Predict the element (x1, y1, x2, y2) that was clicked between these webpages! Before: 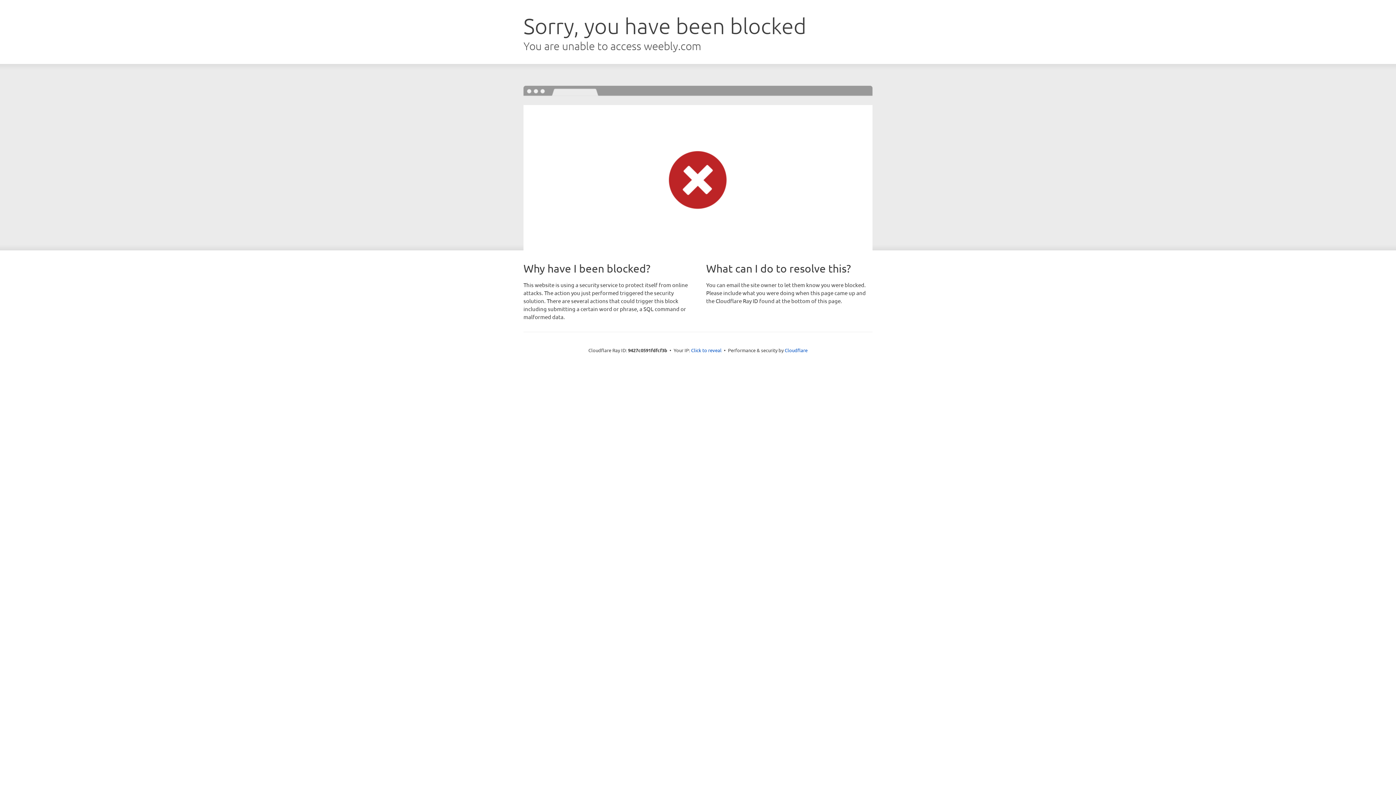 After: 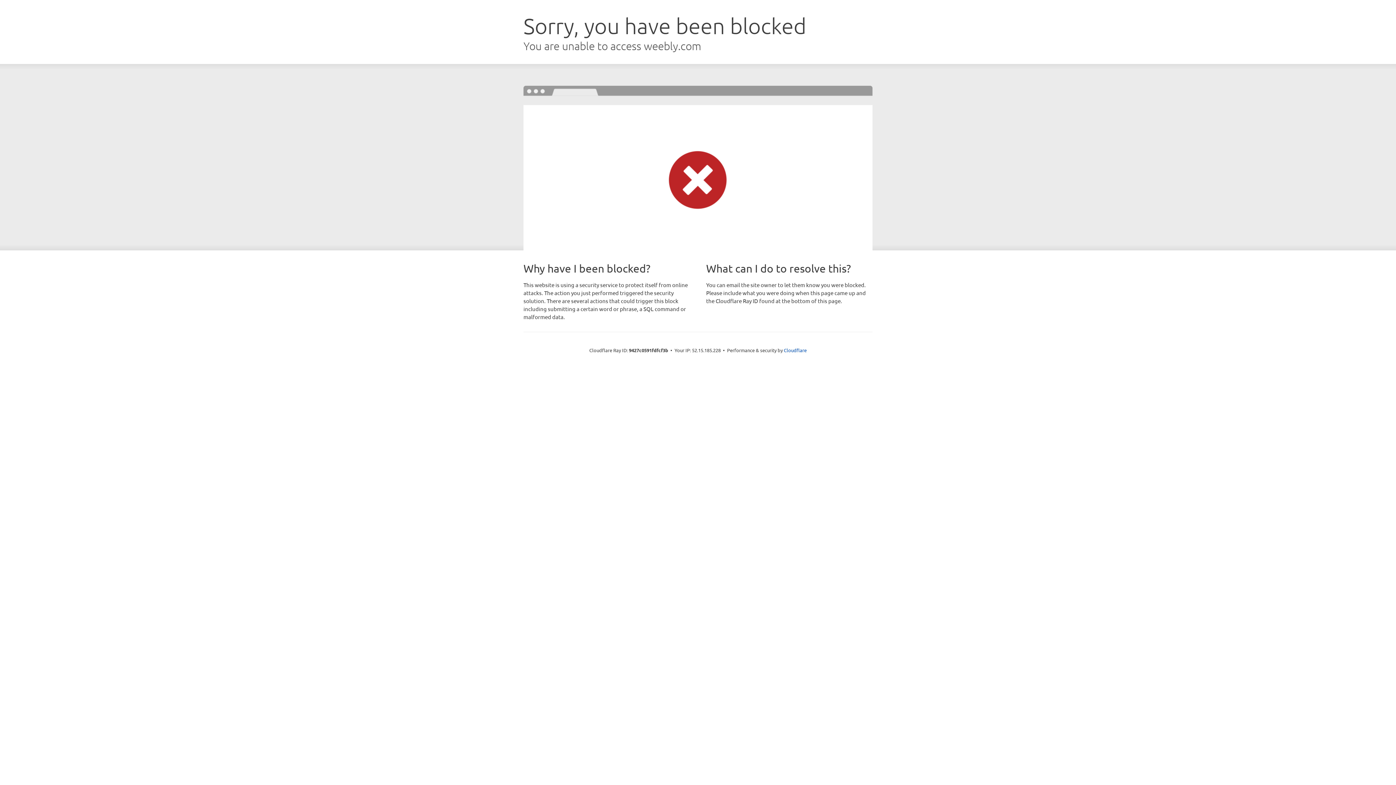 Action: label: Click to reveal bbox: (691, 346, 721, 353)